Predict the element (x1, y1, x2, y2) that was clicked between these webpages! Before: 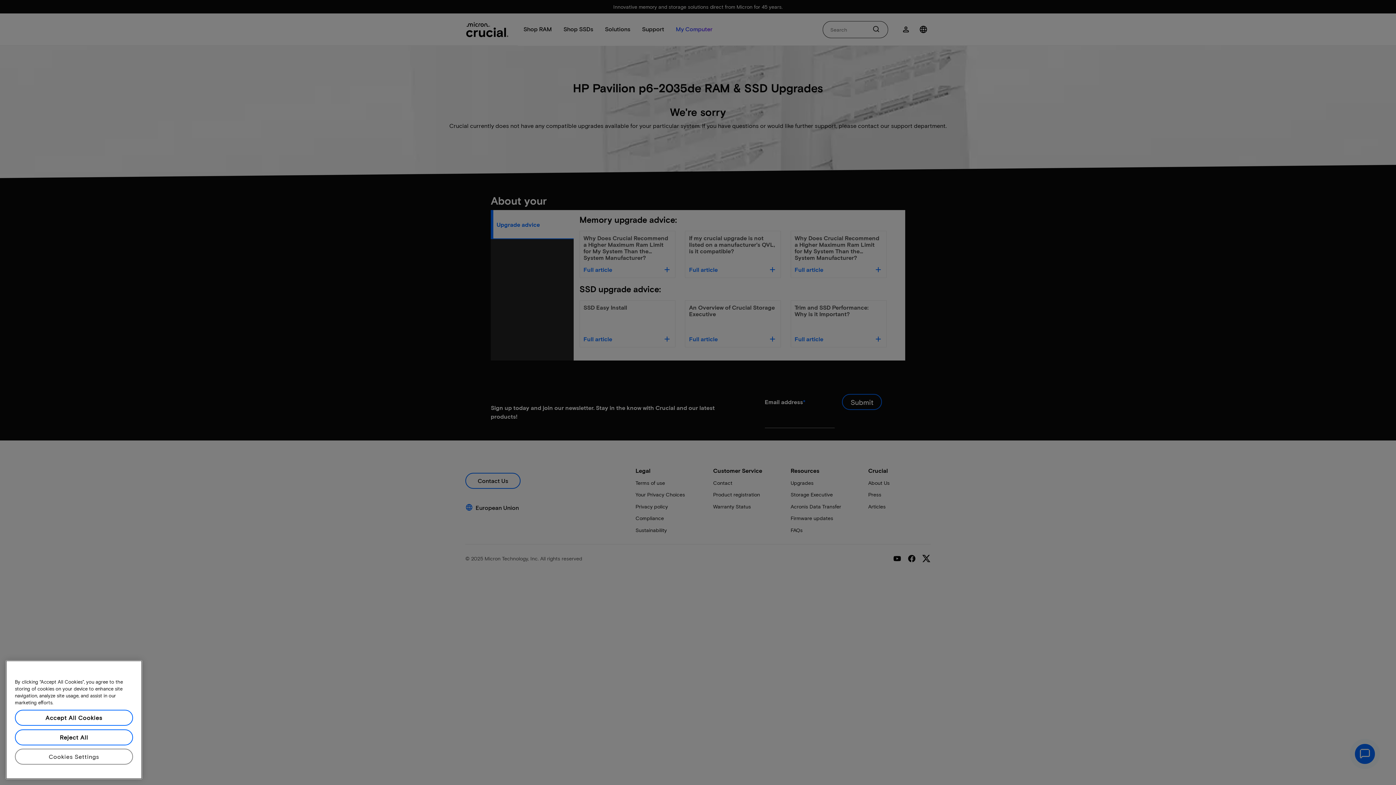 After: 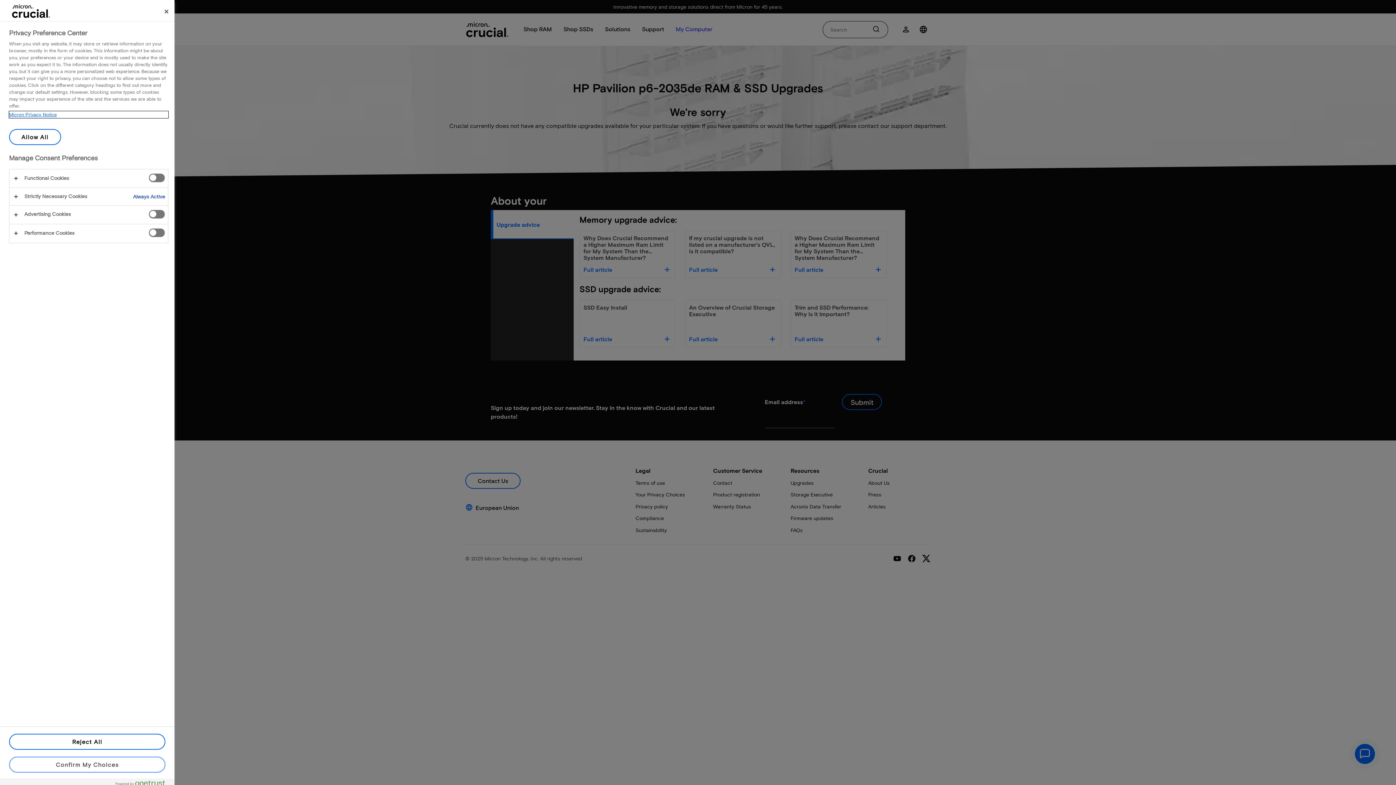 Action: label: Cookies Settings bbox: (14, 758, 133, 774)